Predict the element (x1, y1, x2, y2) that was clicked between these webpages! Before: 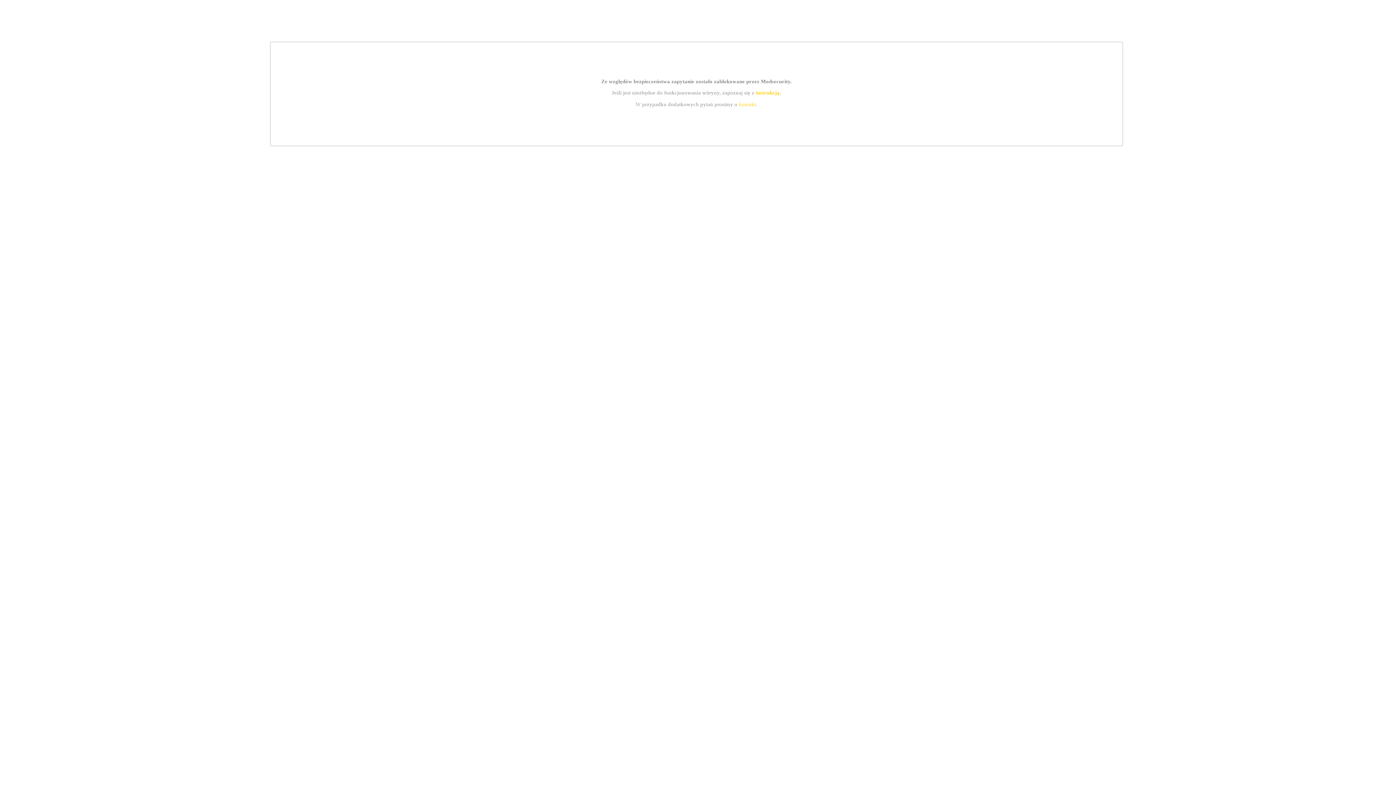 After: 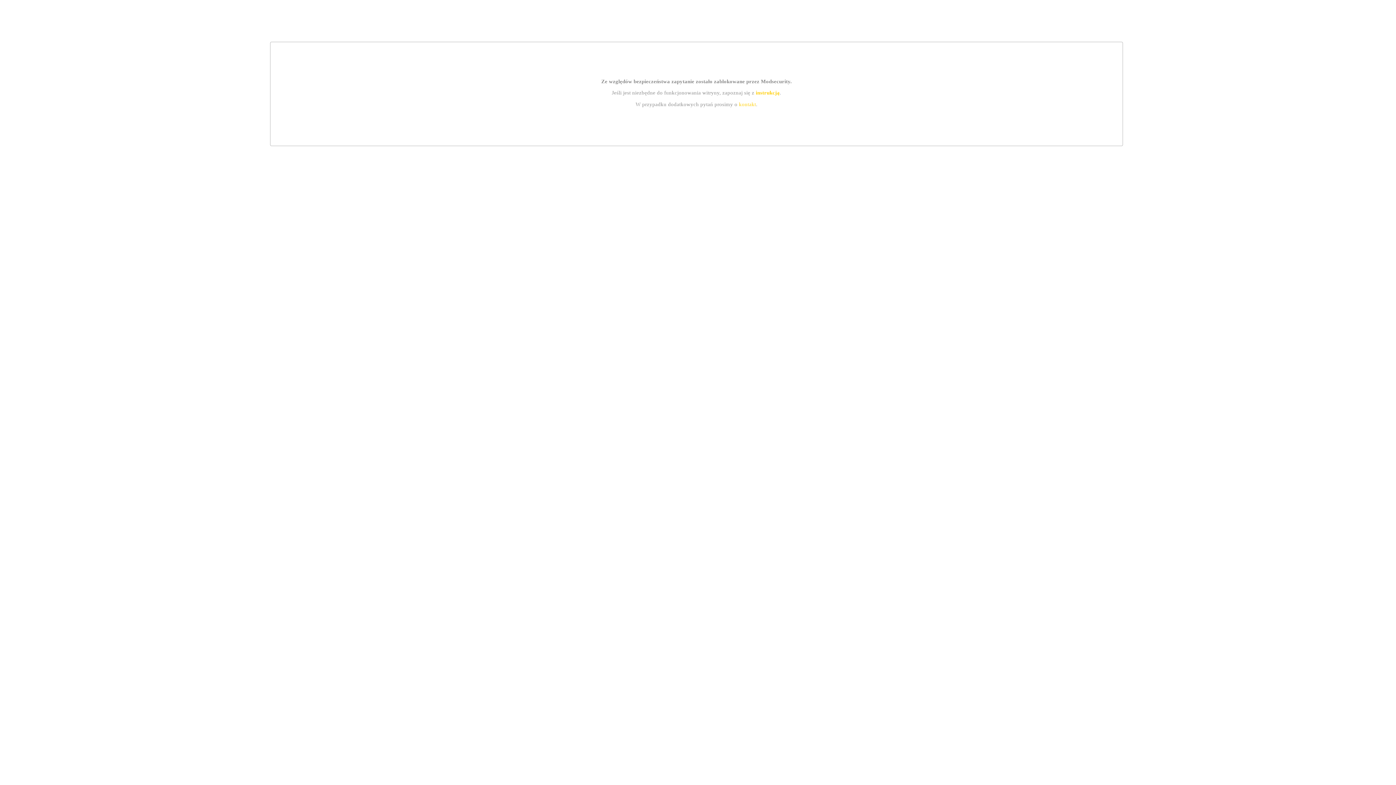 Action: label: instrukcją bbox: (755, 89, 779, 95)